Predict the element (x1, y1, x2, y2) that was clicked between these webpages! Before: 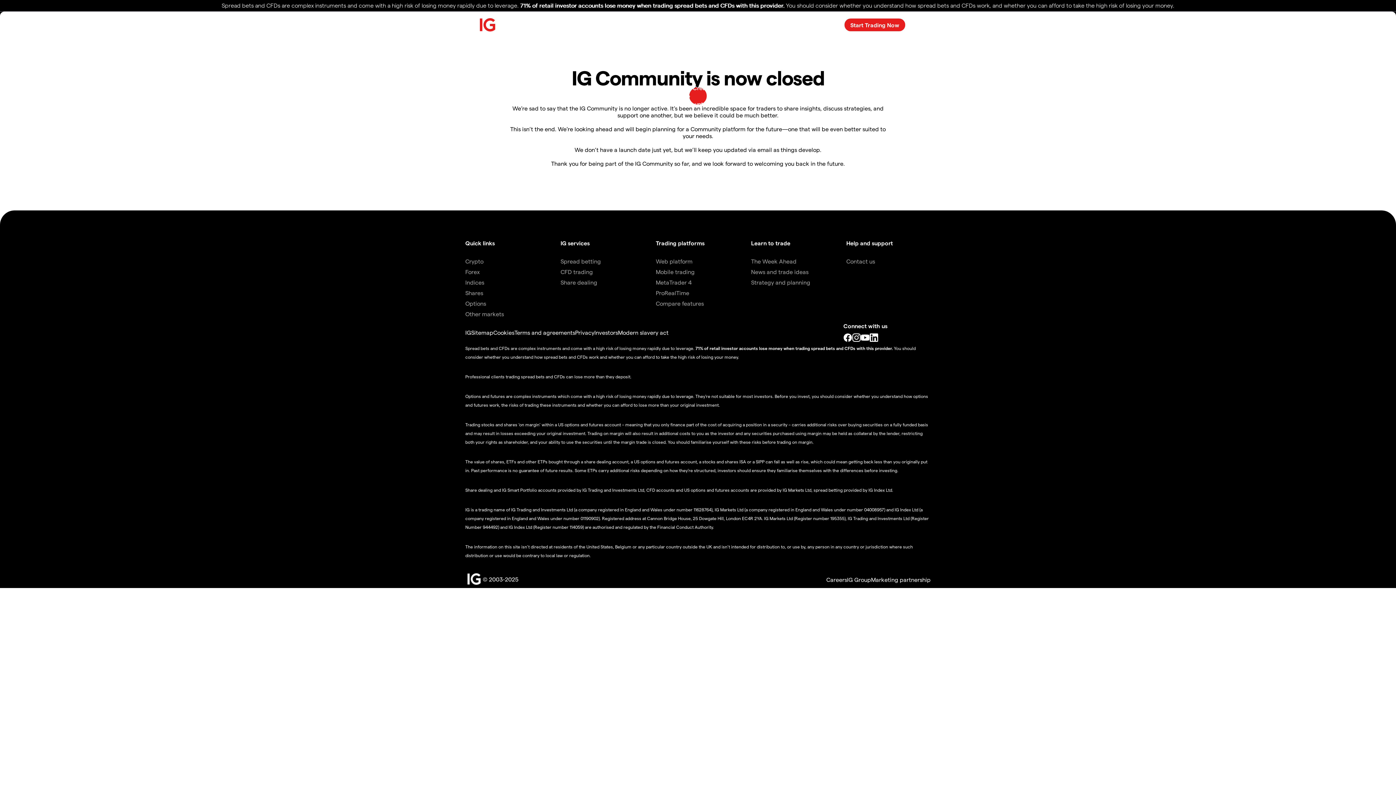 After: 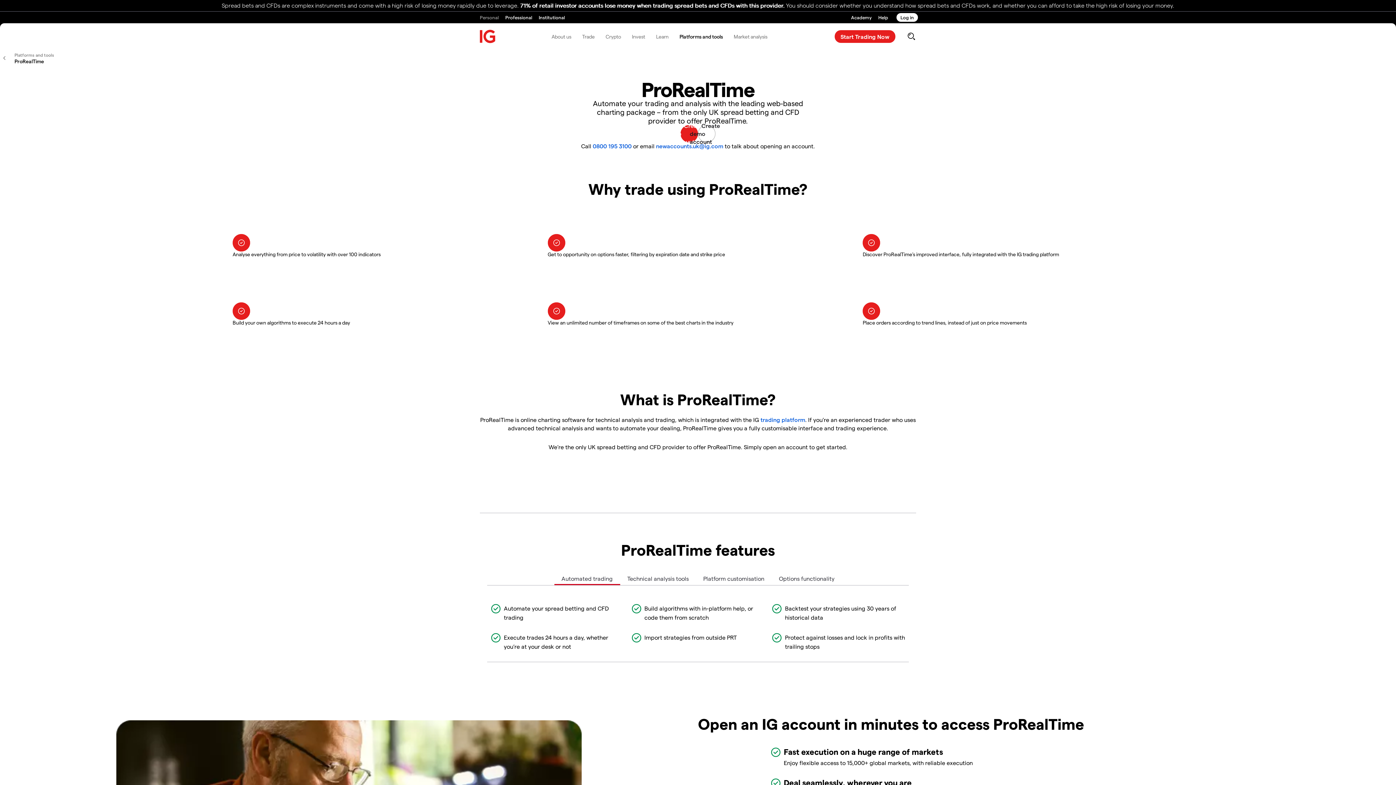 Action: label: ProRealTime bbox: (656, 289, 689, 296)